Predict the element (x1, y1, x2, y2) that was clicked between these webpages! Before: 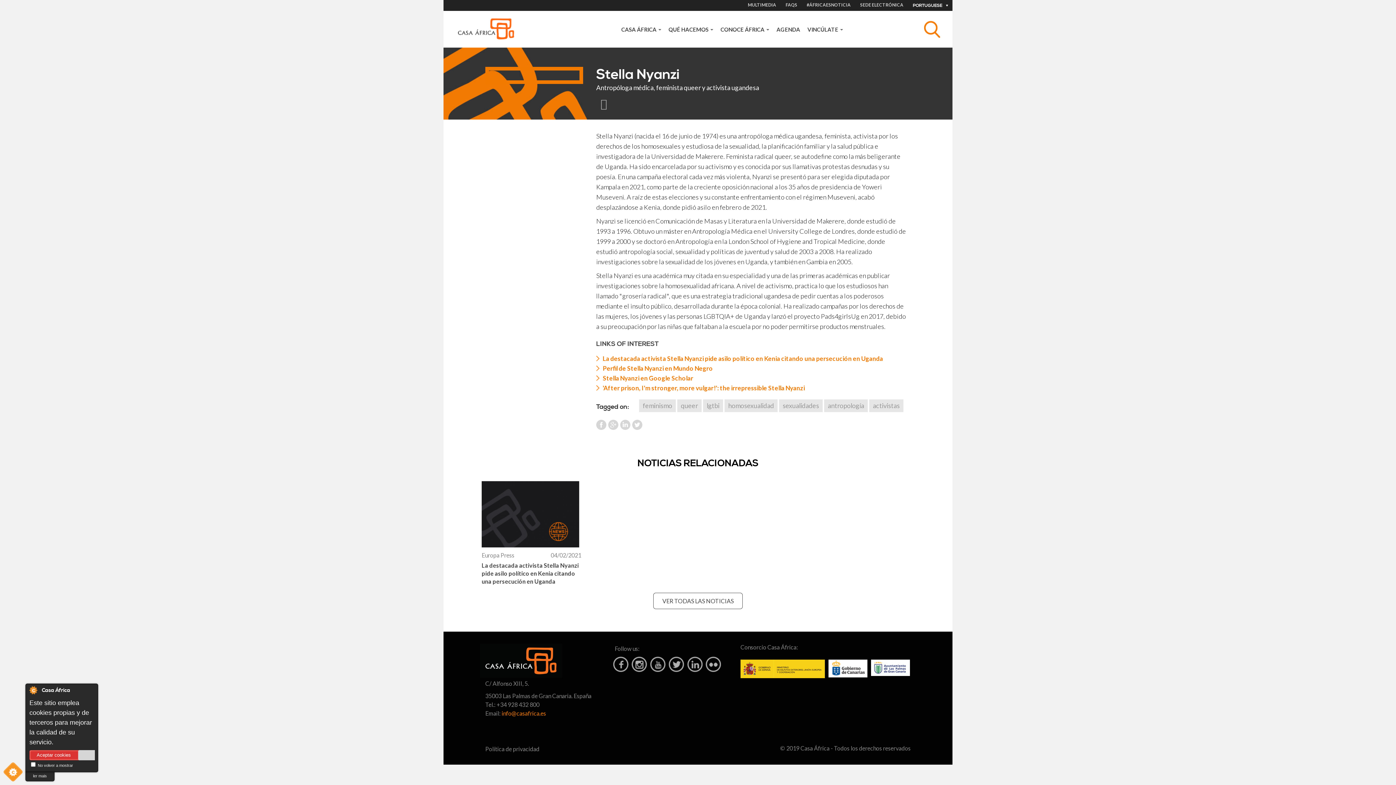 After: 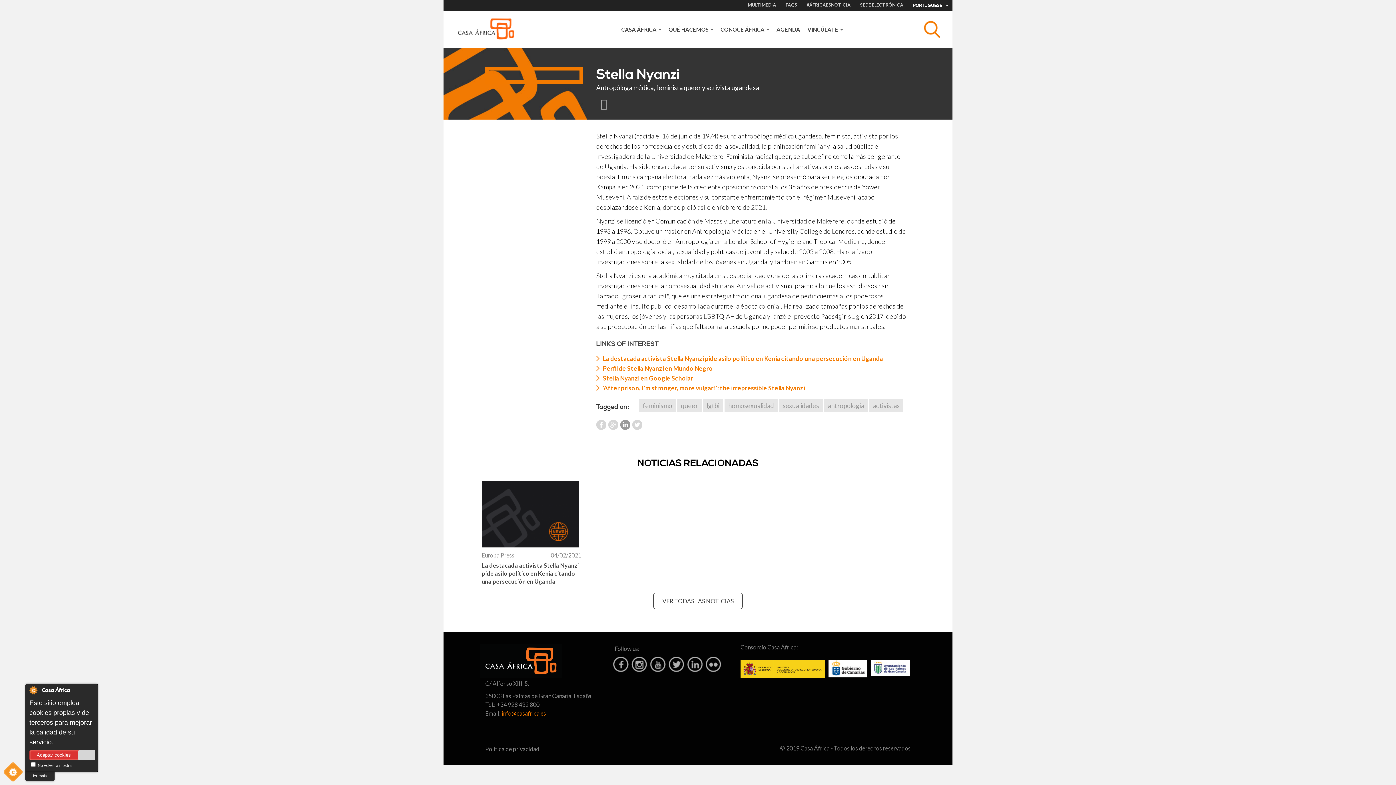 Action: bbox: (620, 420, 630, 430) label: LinkedIn